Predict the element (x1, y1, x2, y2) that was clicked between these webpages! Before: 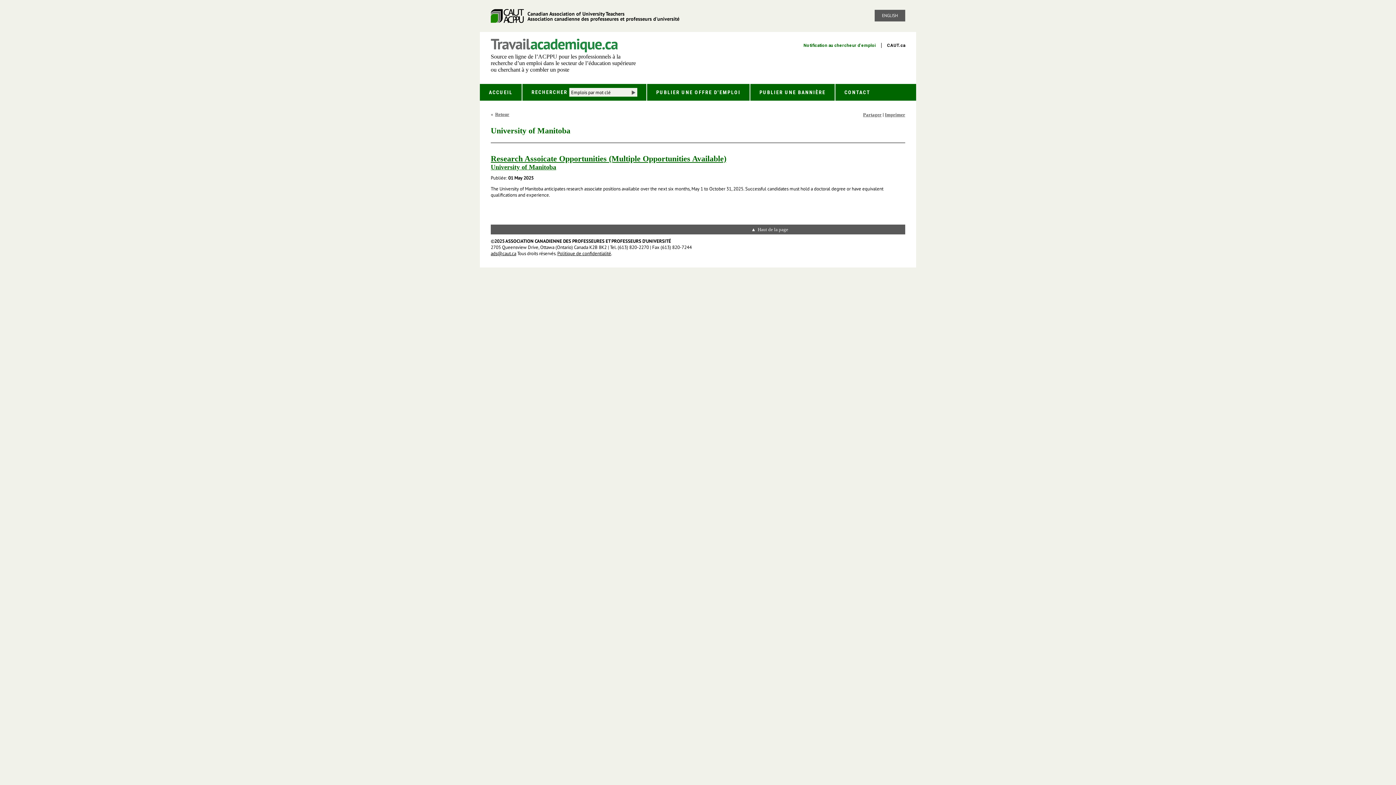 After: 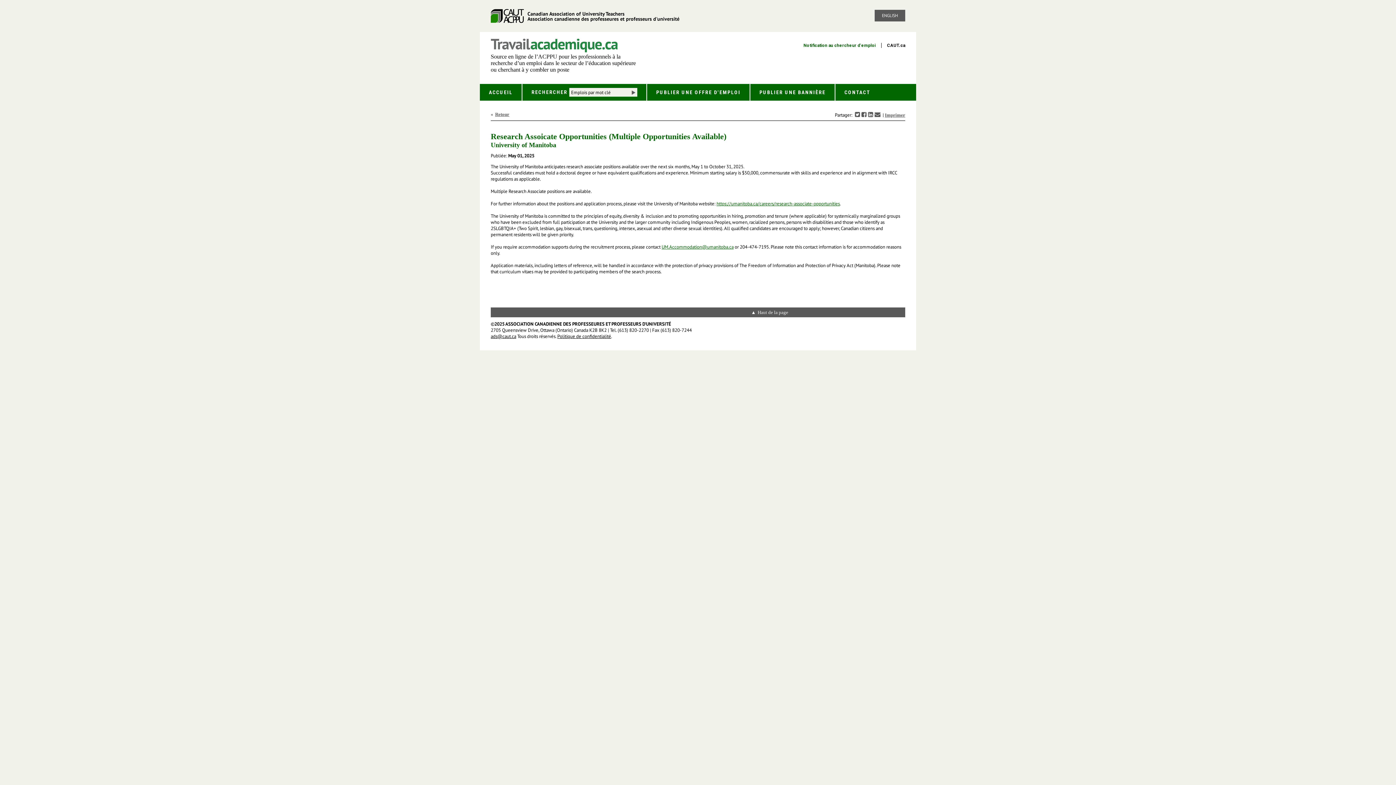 Action: bbox: (490, 154, 726, 163) label: Research Assoicate Opportunities (Multiple Opportunities Available)